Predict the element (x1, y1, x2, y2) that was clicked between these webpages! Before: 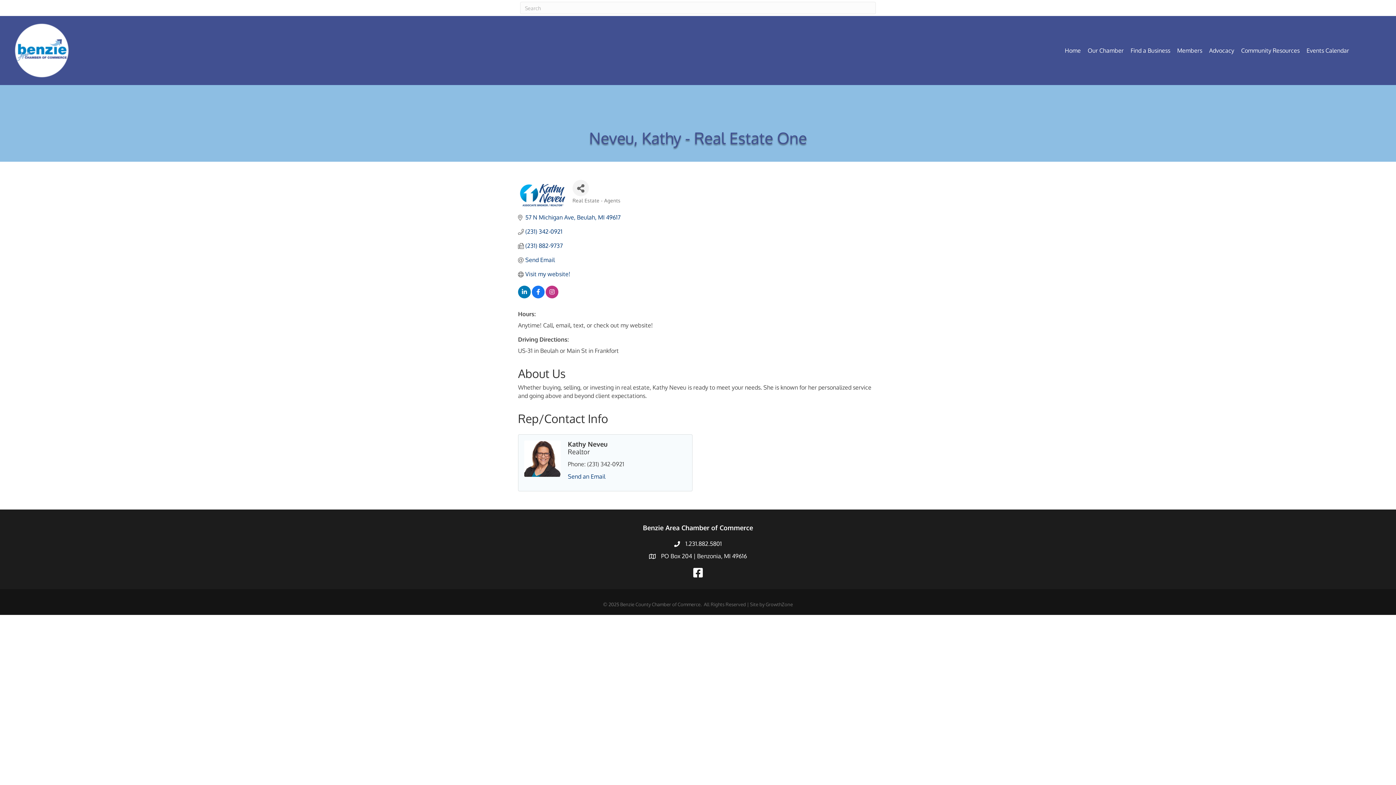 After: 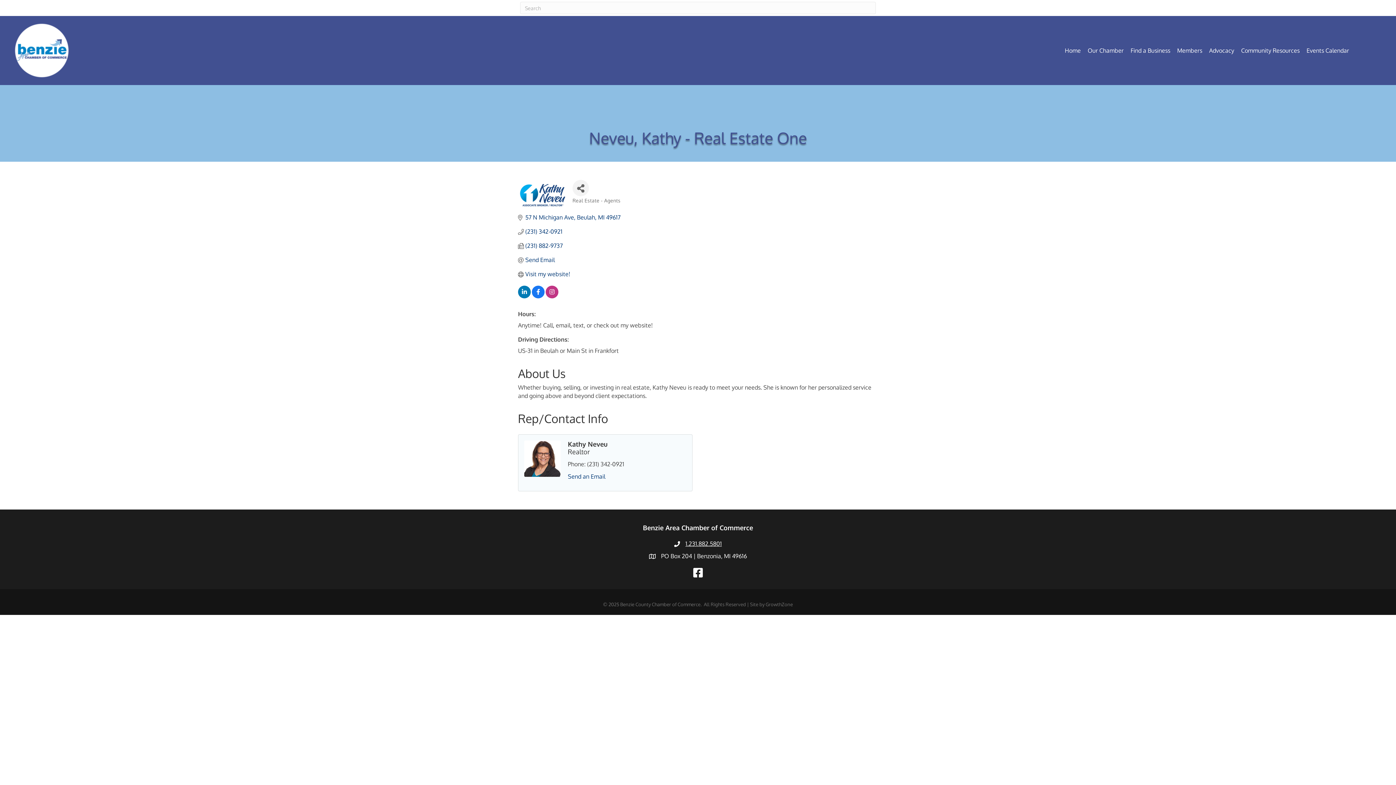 Action: bbox: (685, 540, 722, 548) label: 1.231.882.5801